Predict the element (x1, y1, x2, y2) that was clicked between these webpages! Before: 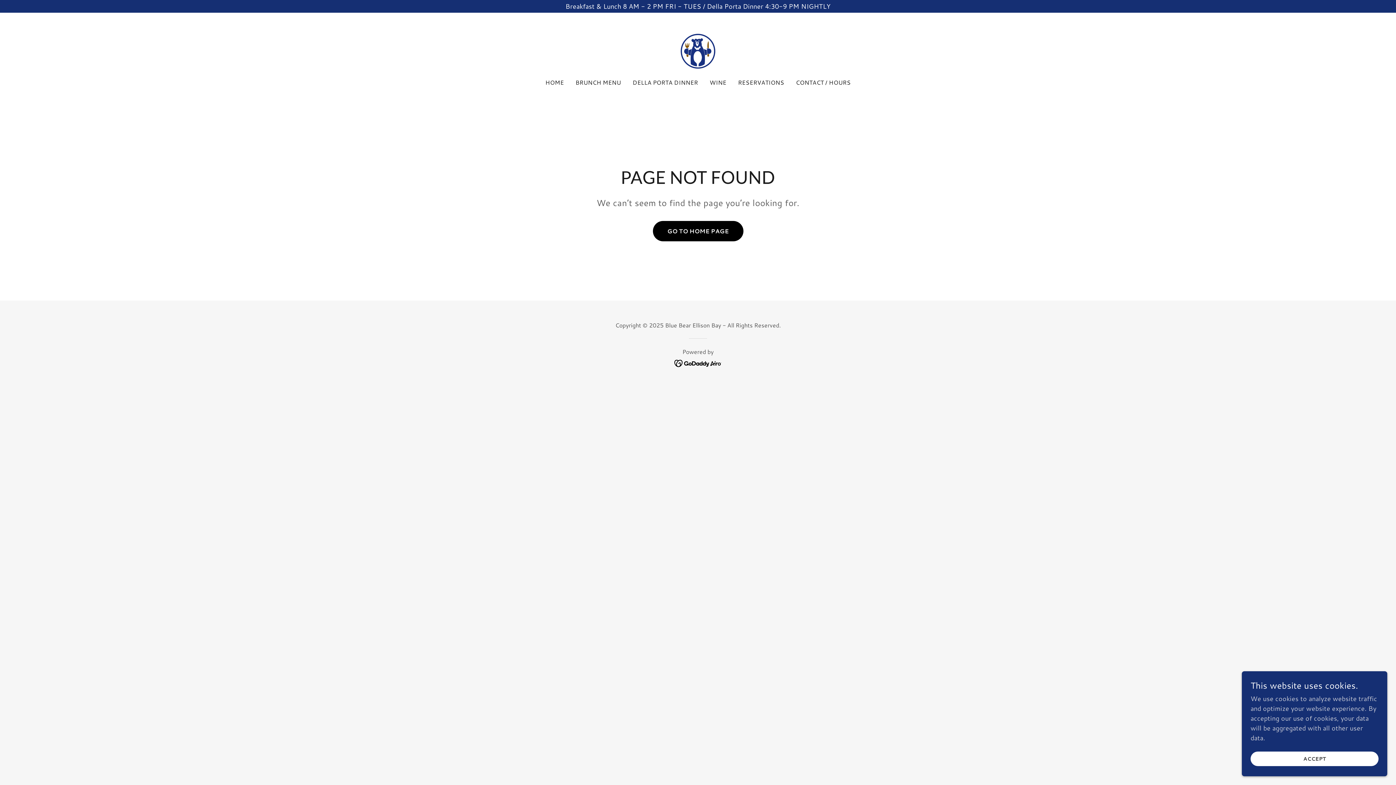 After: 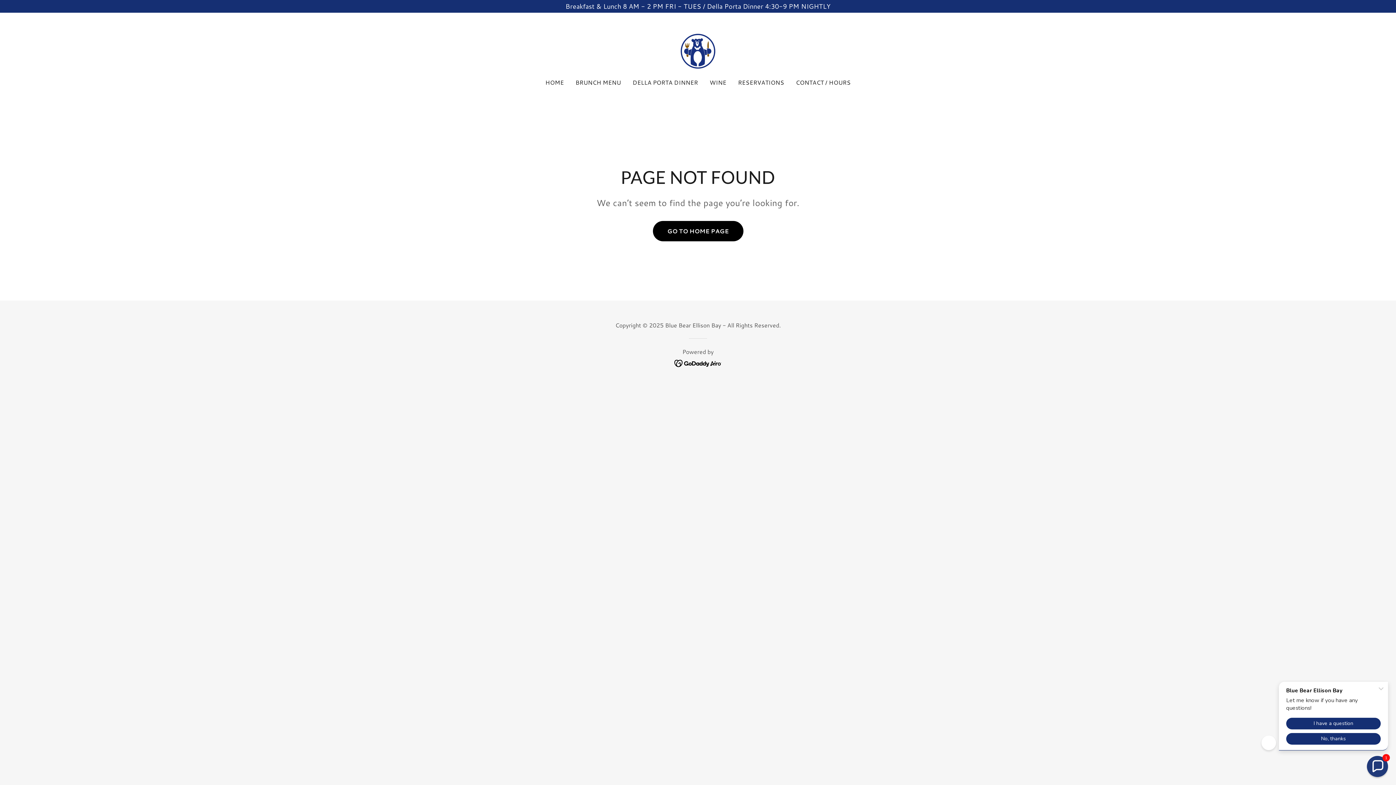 Action: label: ACCEPT bbox: (1250, 752, 1378, 766)